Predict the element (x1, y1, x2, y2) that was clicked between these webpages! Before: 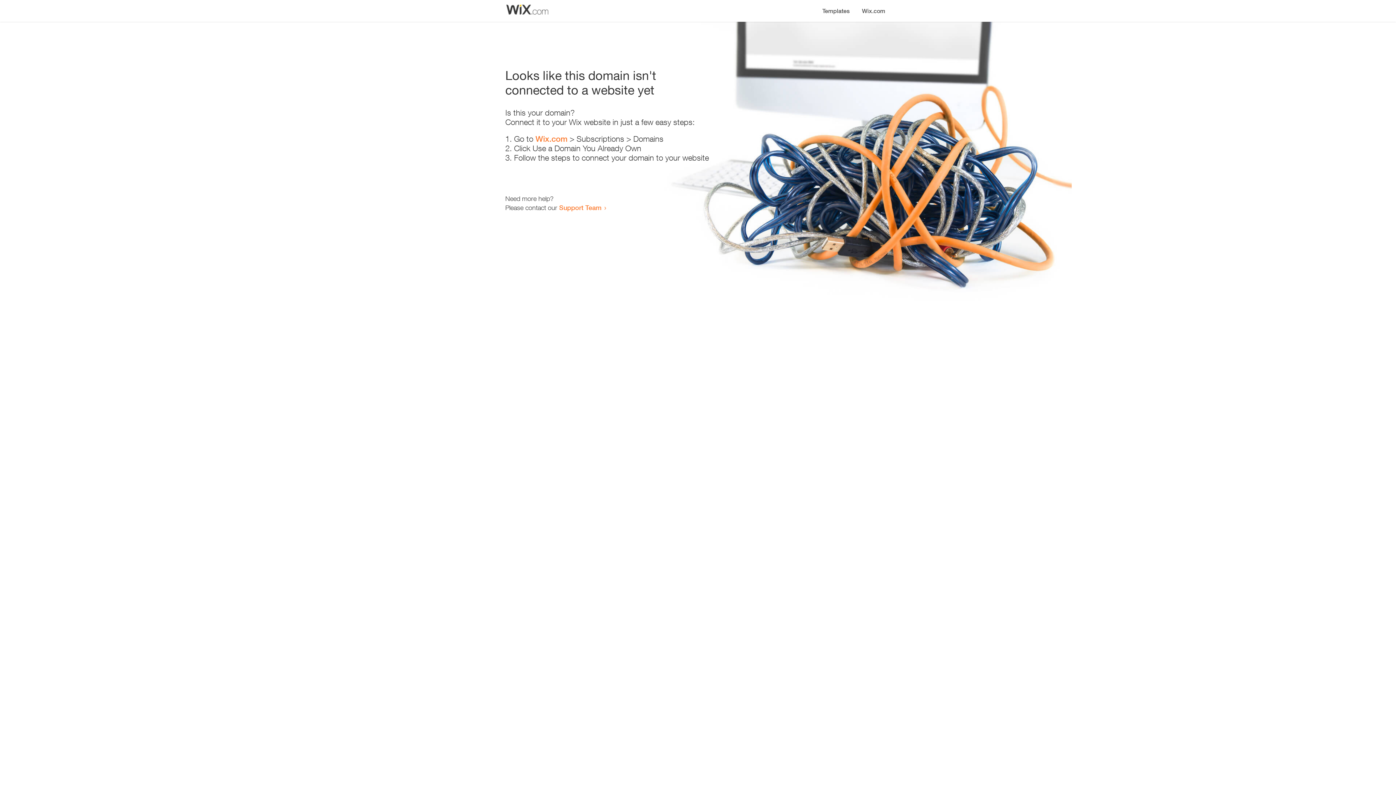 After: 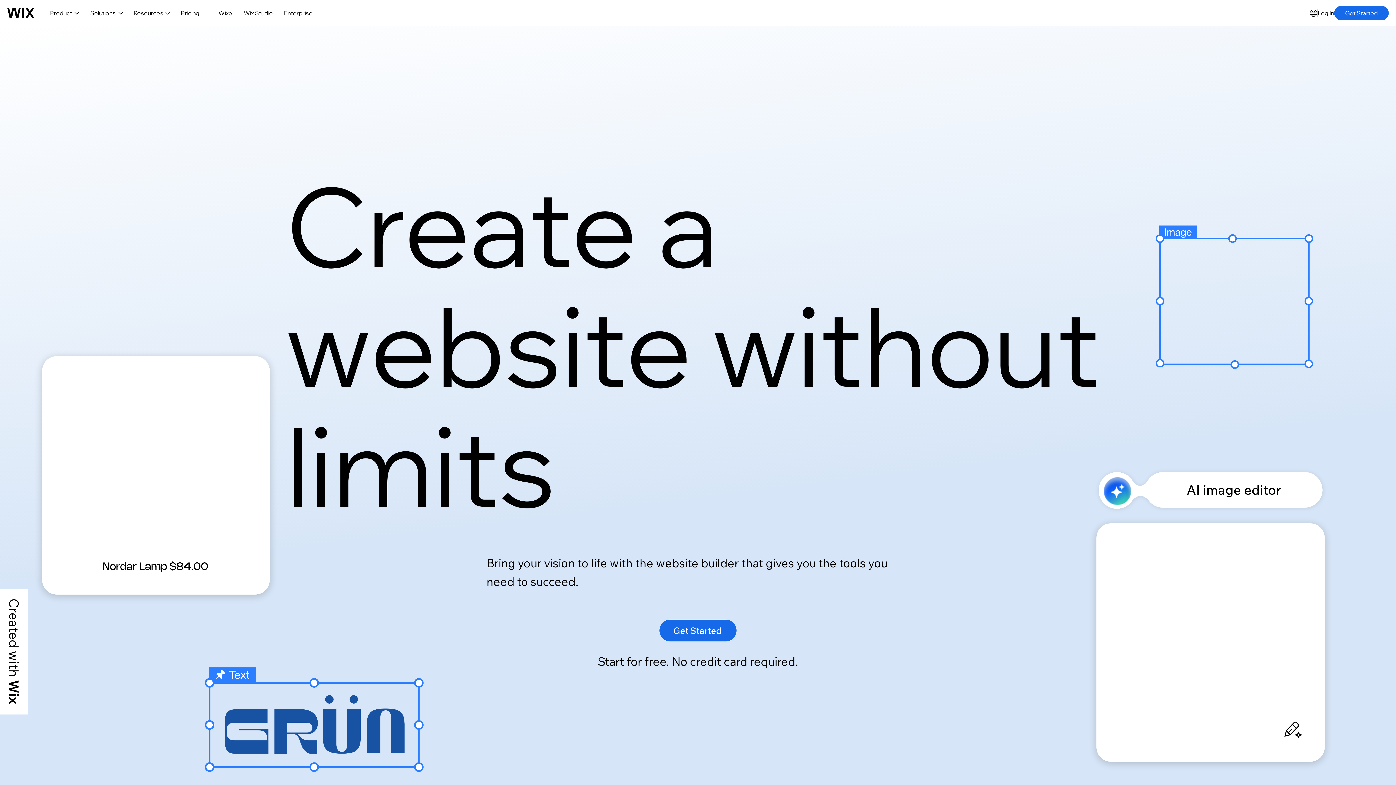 Action: label: Wix.com bbox: (856, 0, 890, 14)